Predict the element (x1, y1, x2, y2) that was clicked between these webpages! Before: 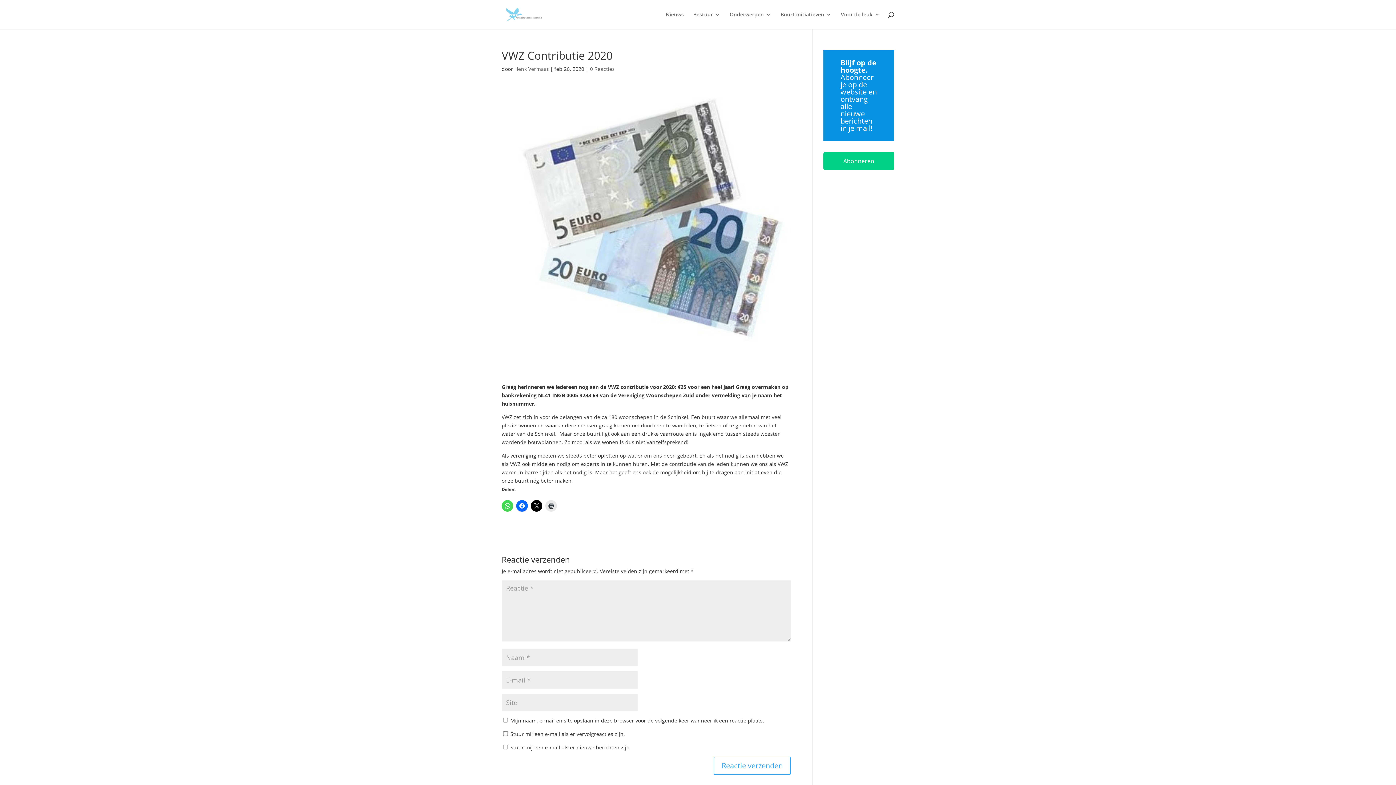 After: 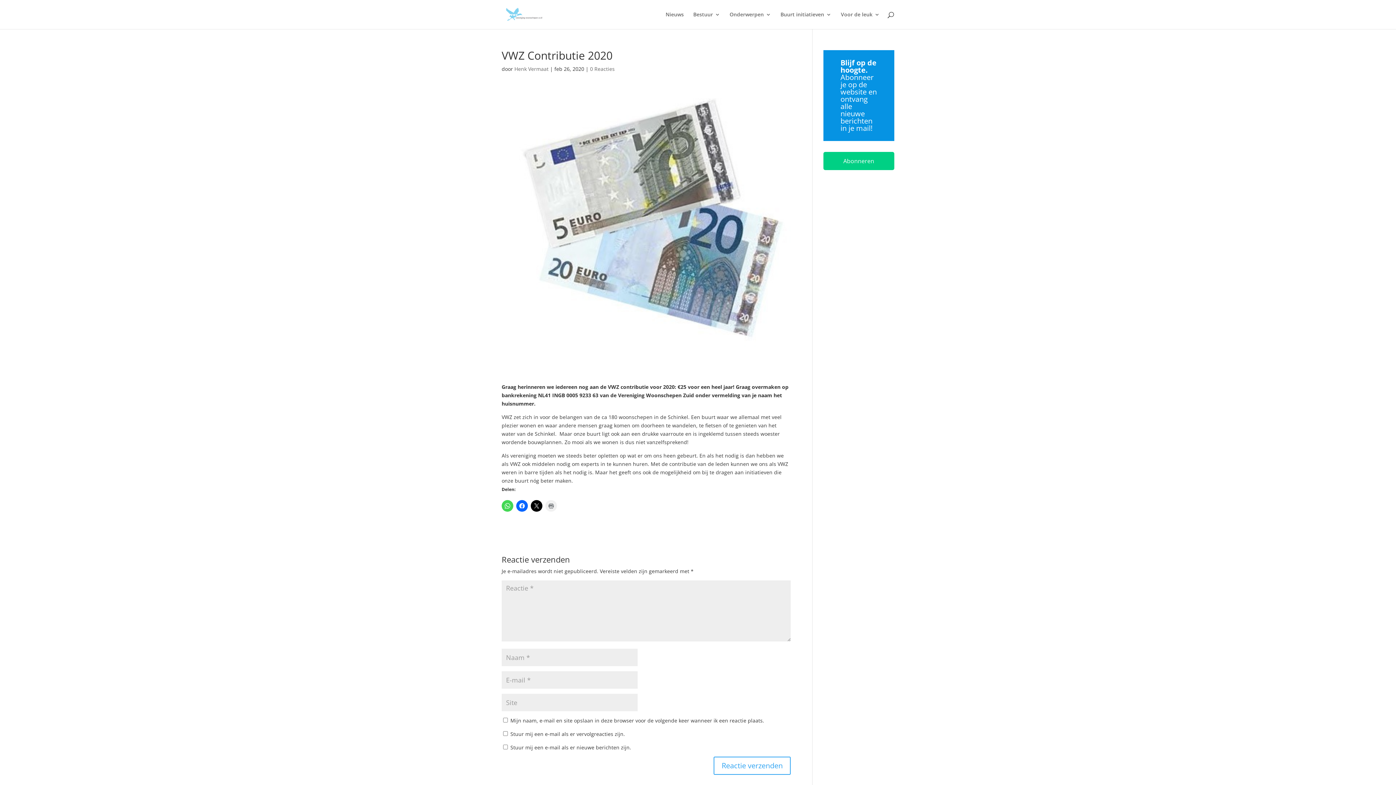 Action: bbox: (545, 500, 557, 512)